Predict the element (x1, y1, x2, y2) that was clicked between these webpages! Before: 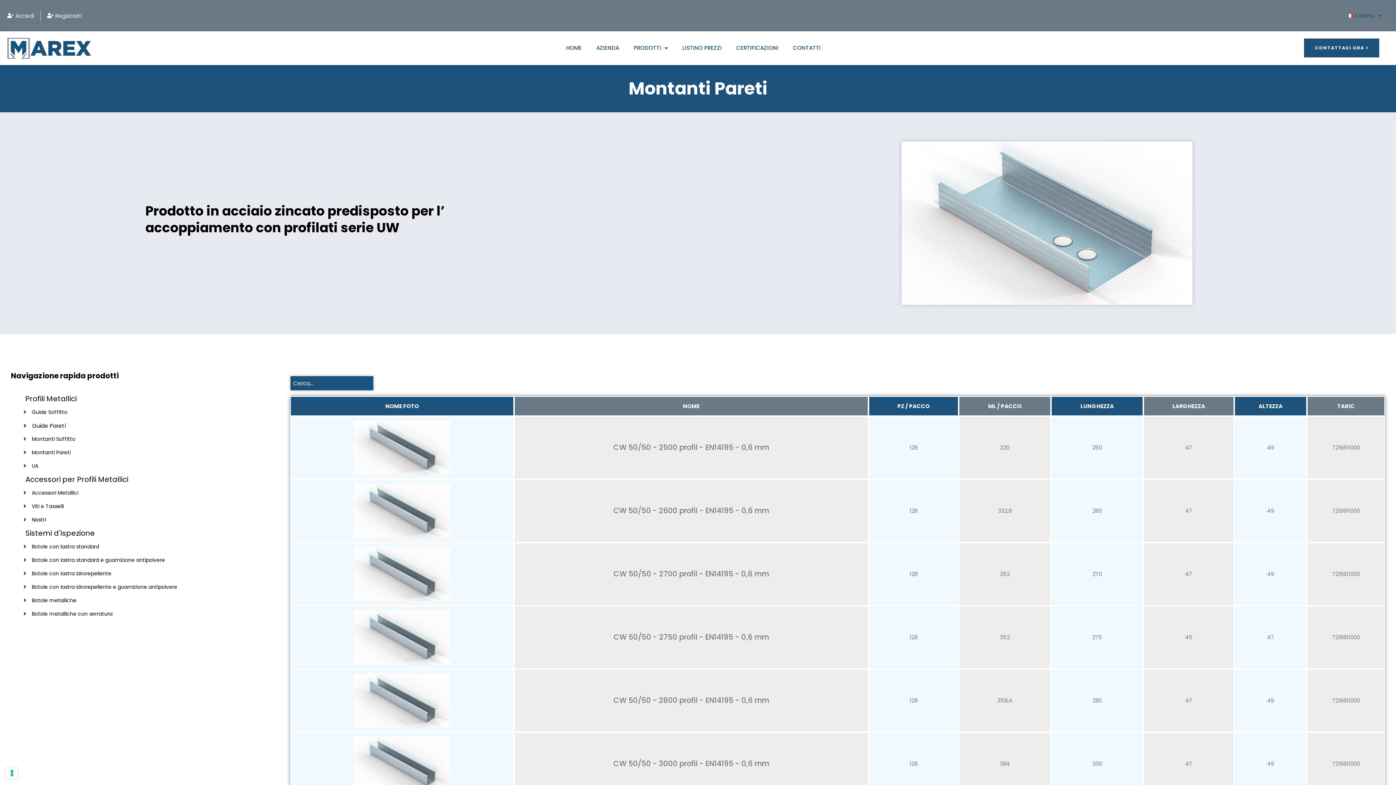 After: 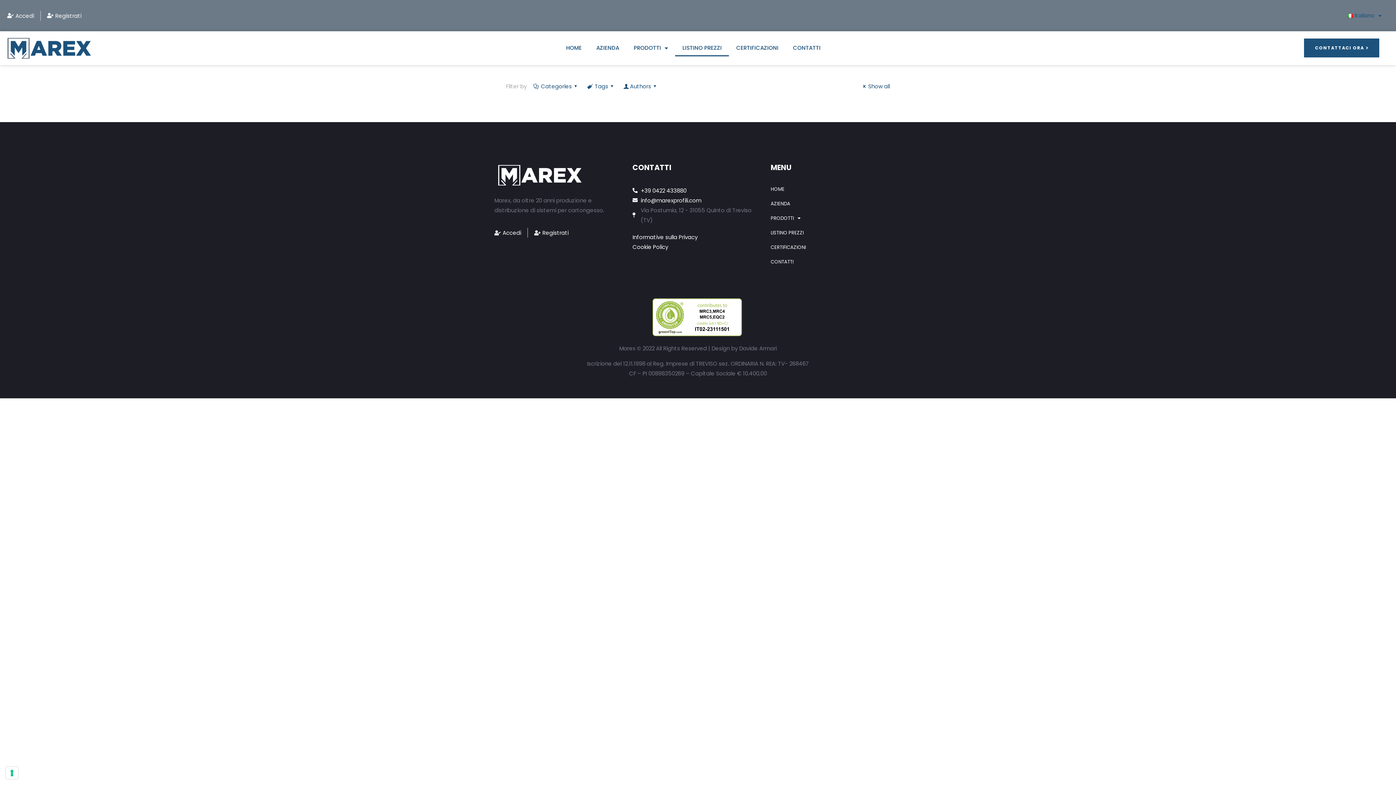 Action: bbox: (675, 39, 729, 56) label: LISTINO PREZZI